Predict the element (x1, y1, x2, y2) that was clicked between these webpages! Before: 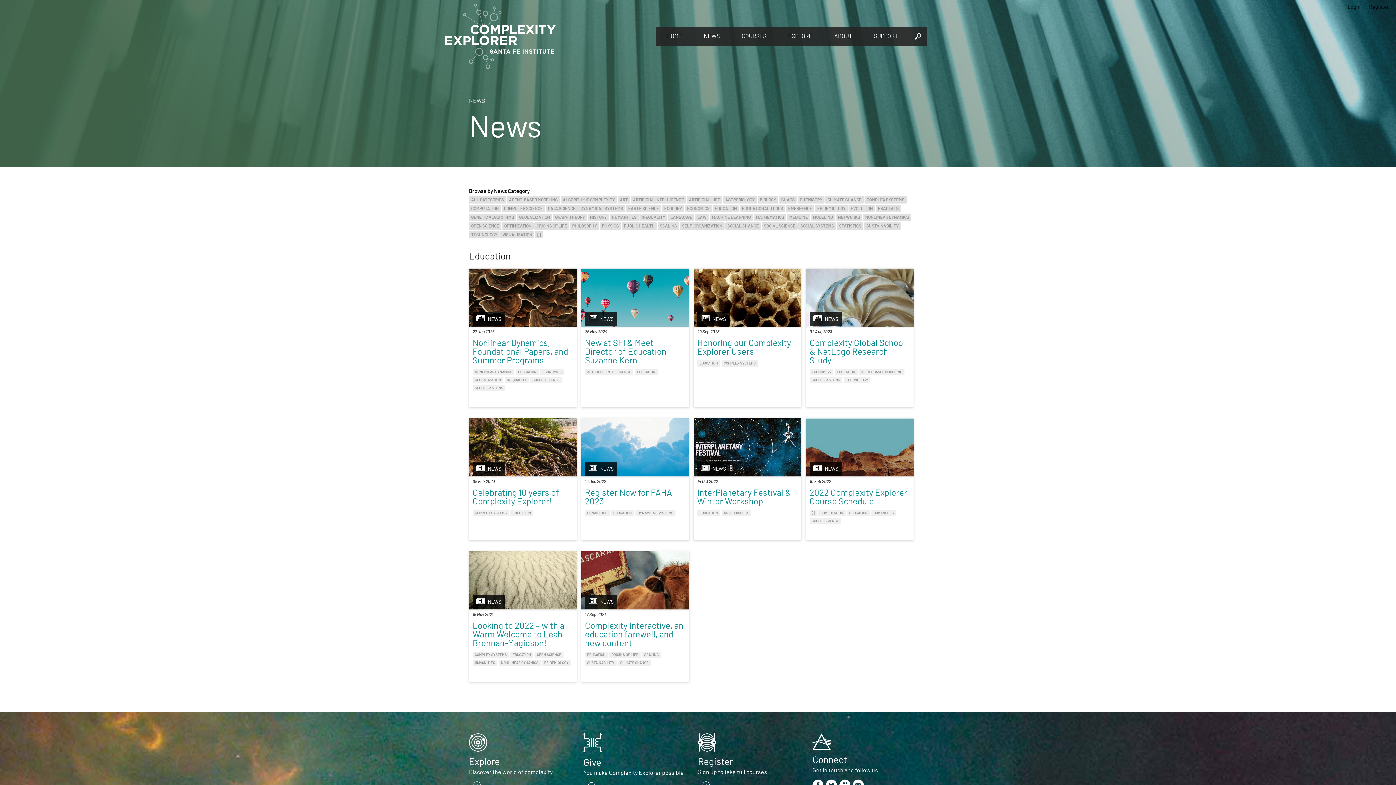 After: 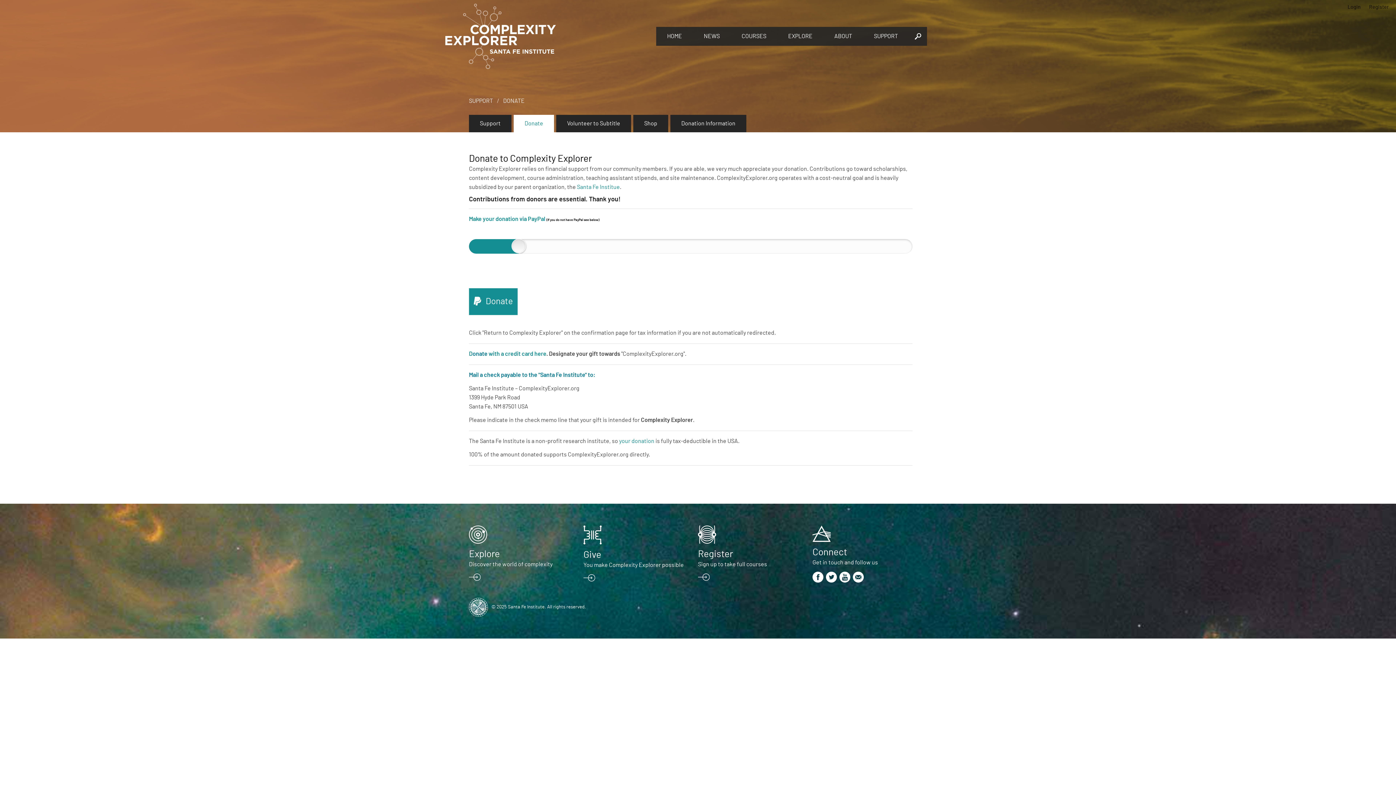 Action: bbox: (583, 758, 601, 768) label: Give